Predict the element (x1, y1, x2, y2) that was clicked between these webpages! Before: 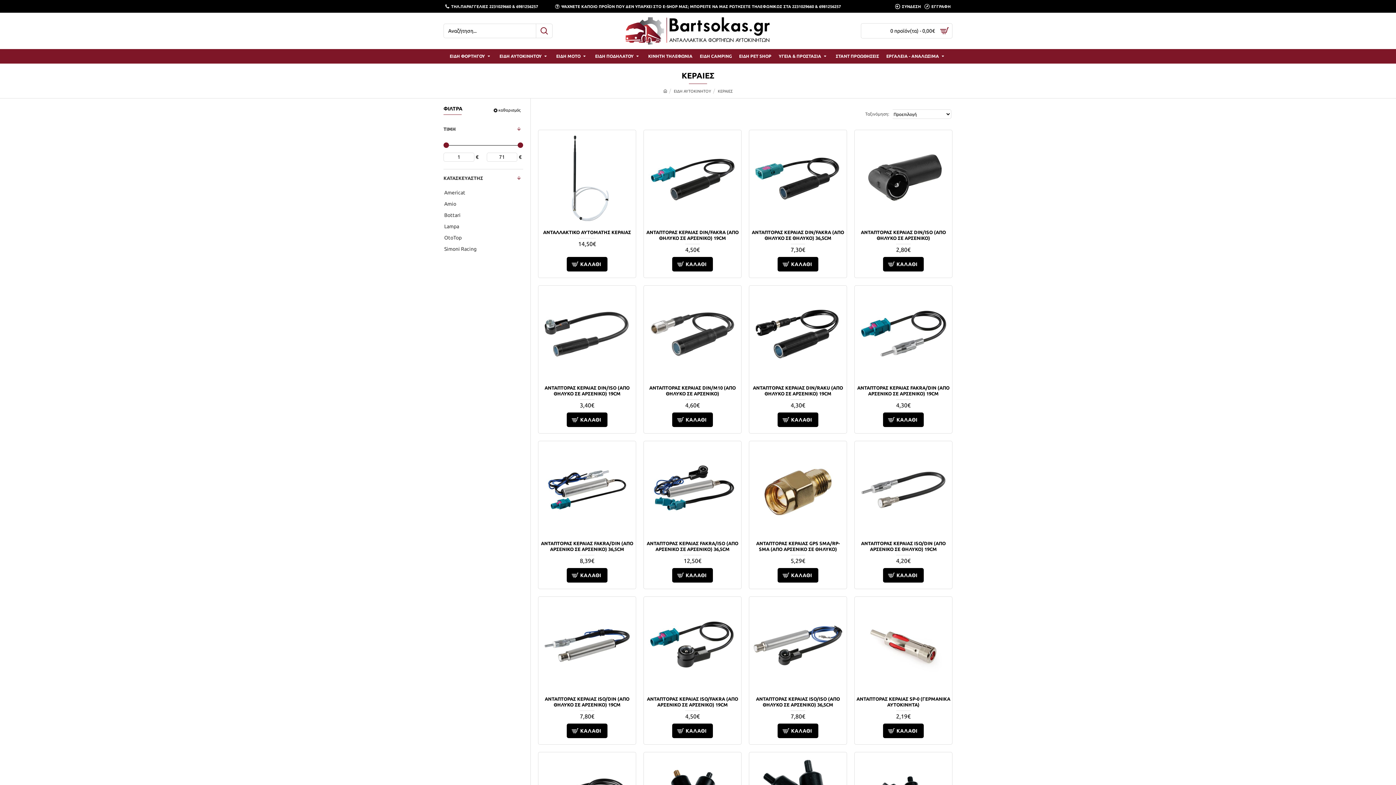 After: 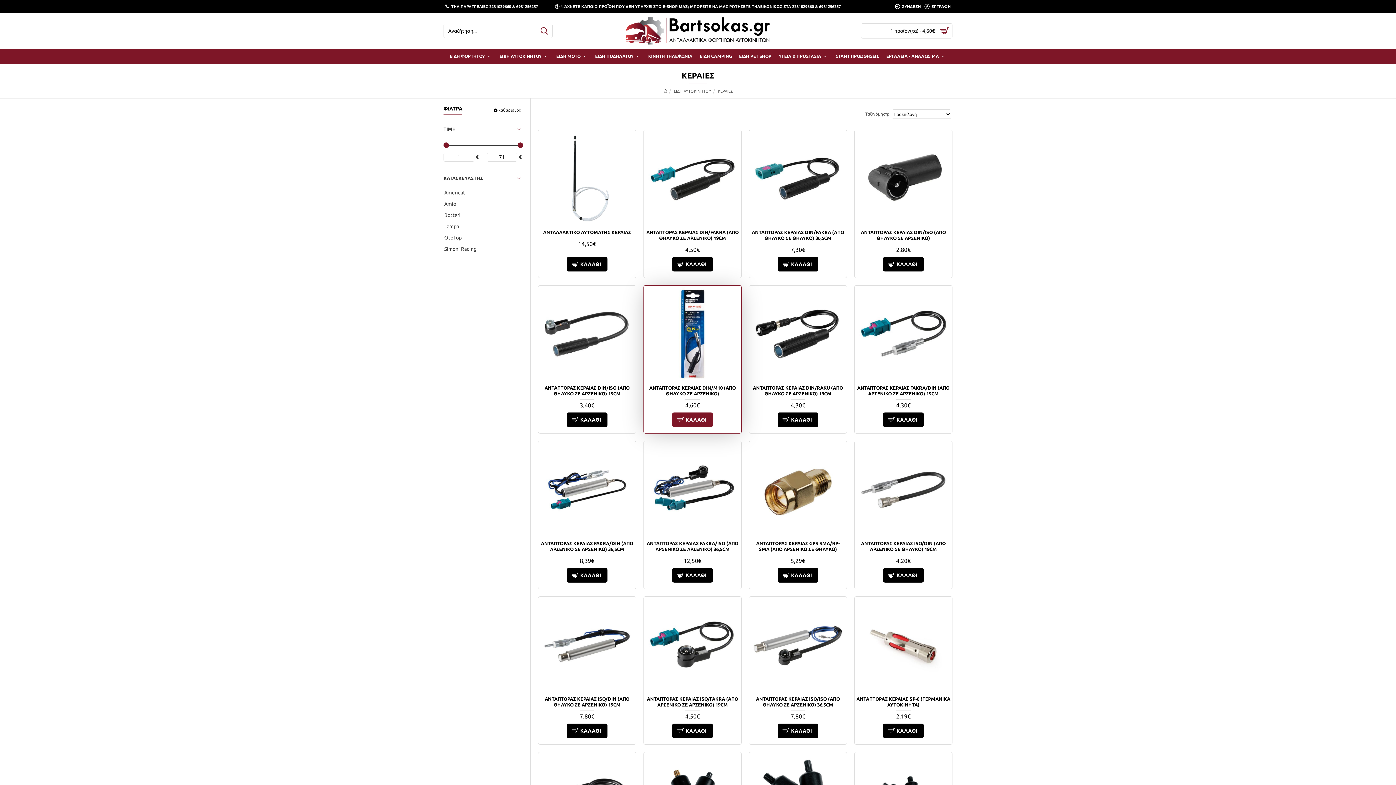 Action: bbox: (672, 412, 712, 427) label: ΚΑΛΑΘΙ